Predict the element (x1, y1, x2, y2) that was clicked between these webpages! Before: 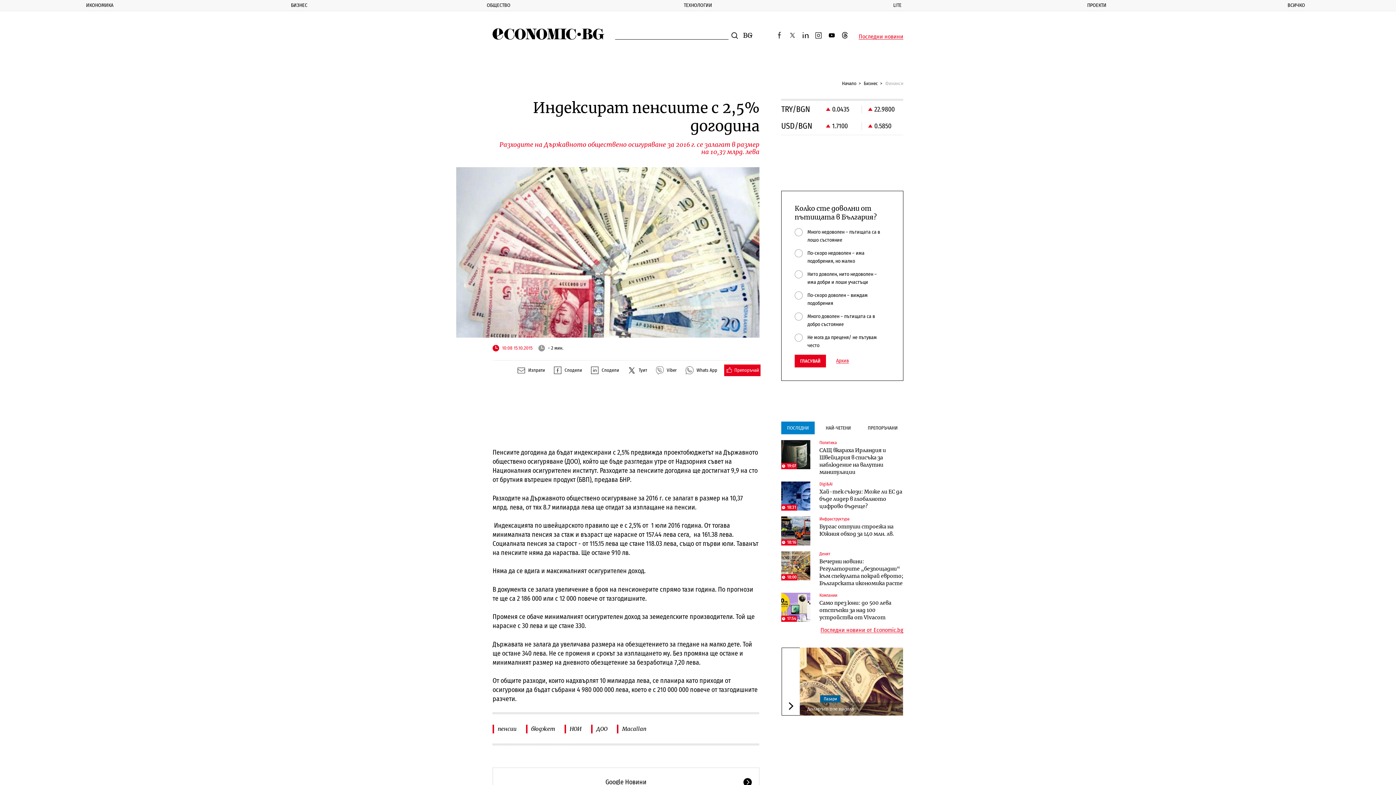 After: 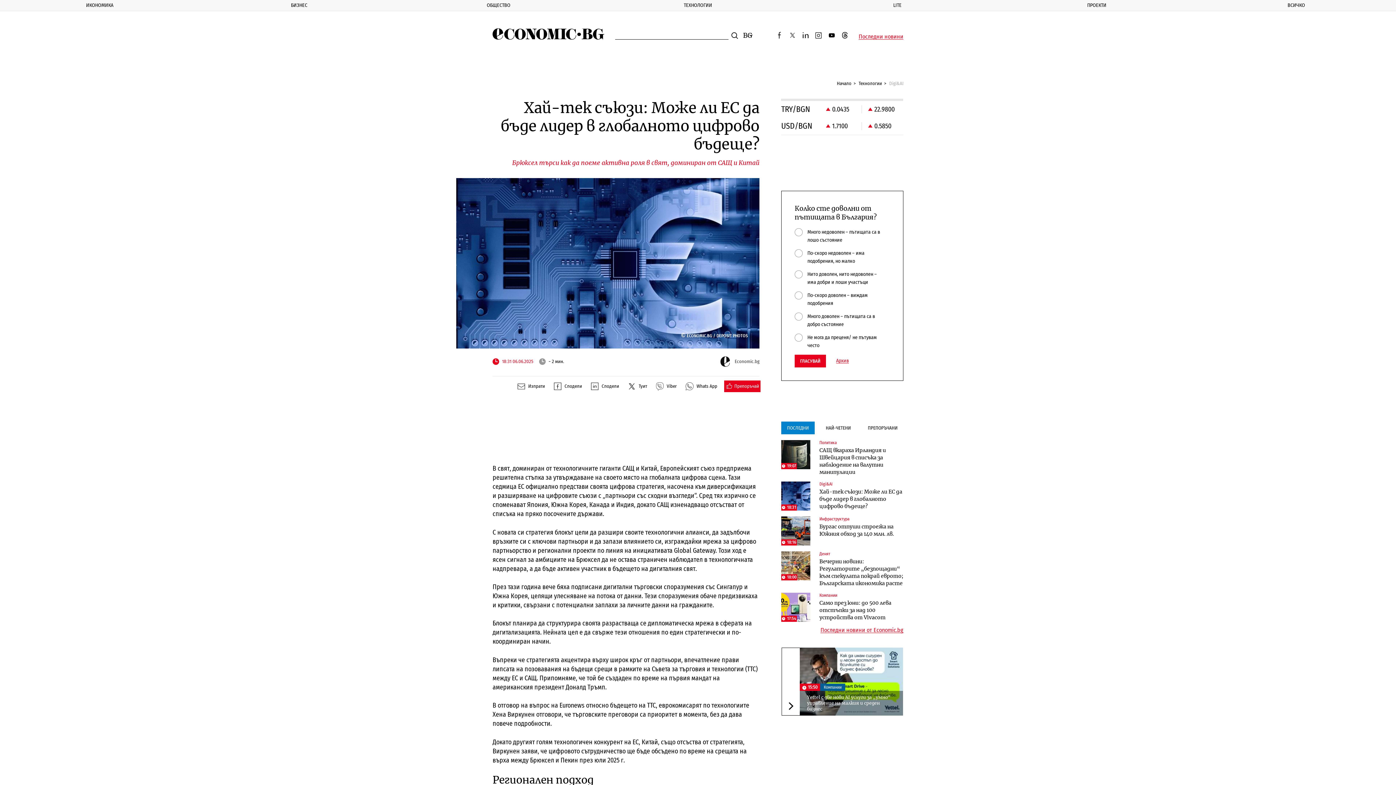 Action: label:  18:31 bbox: (781, 481, 810, 510)